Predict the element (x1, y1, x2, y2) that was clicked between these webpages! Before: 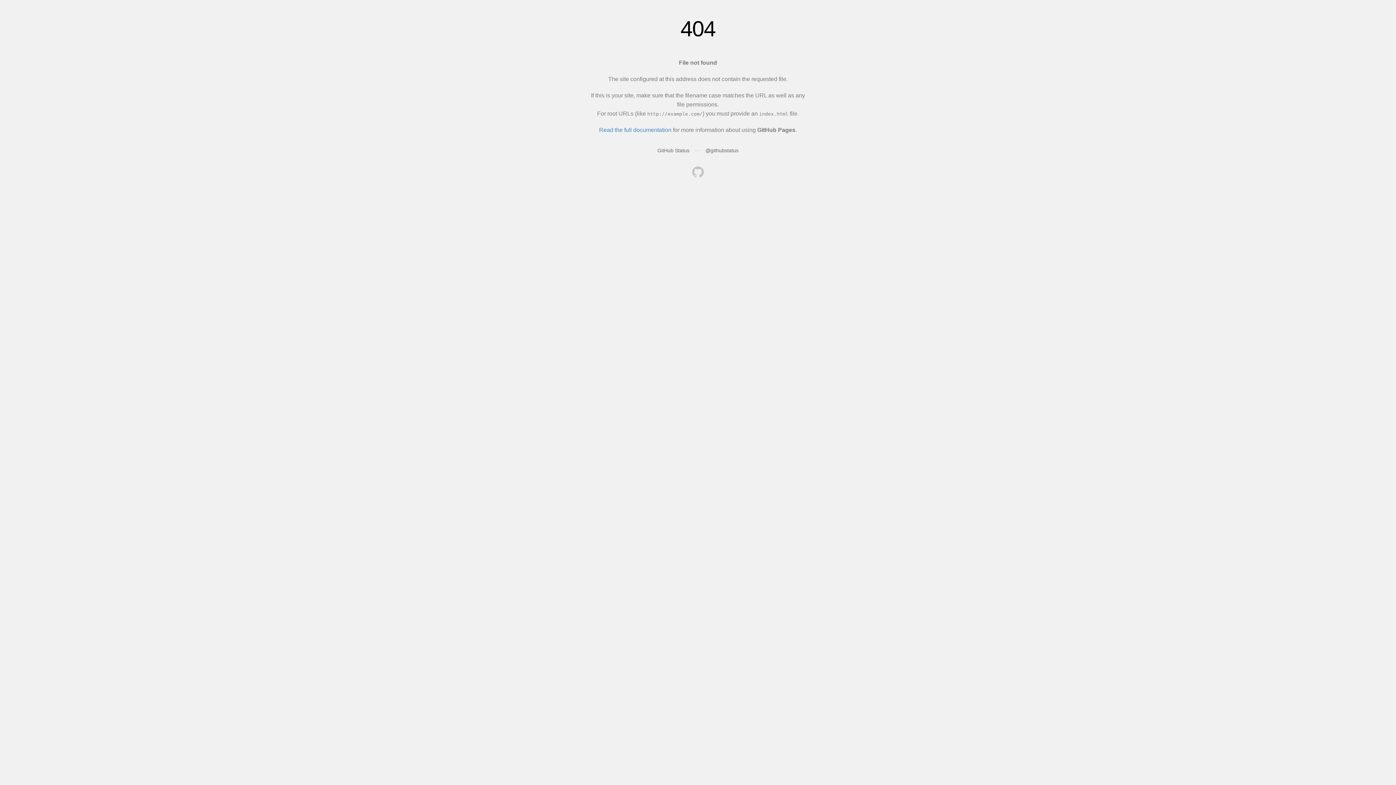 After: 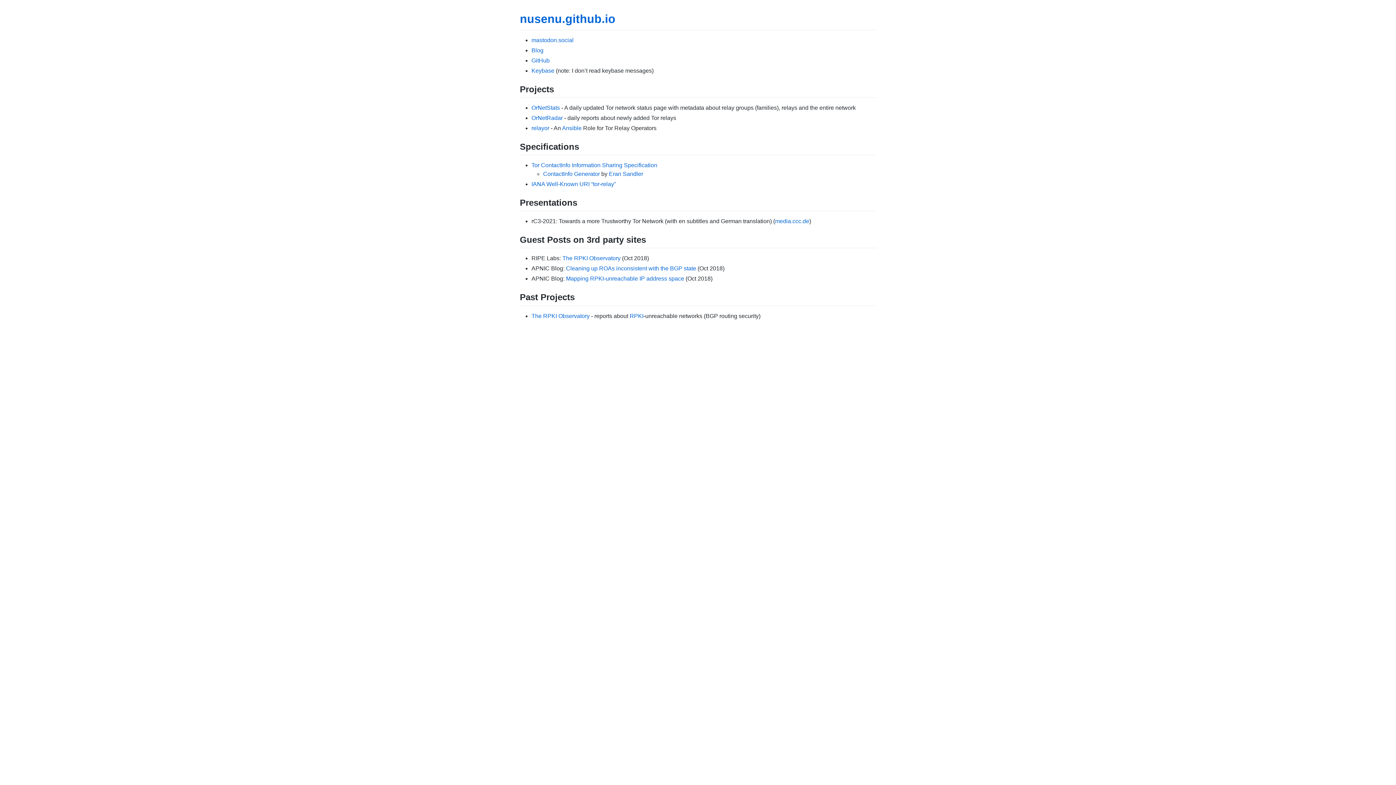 Action: bbox: (692, 166, 704, 179)